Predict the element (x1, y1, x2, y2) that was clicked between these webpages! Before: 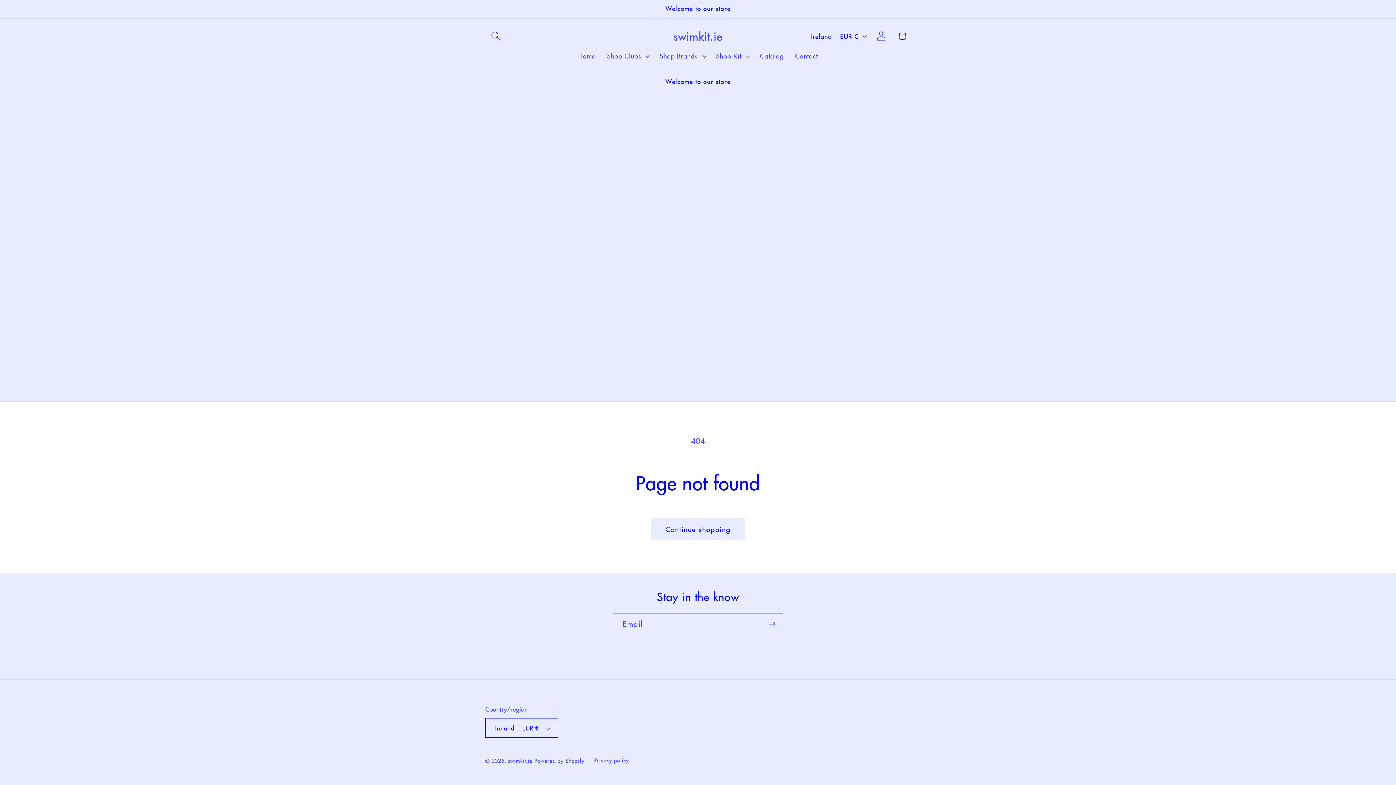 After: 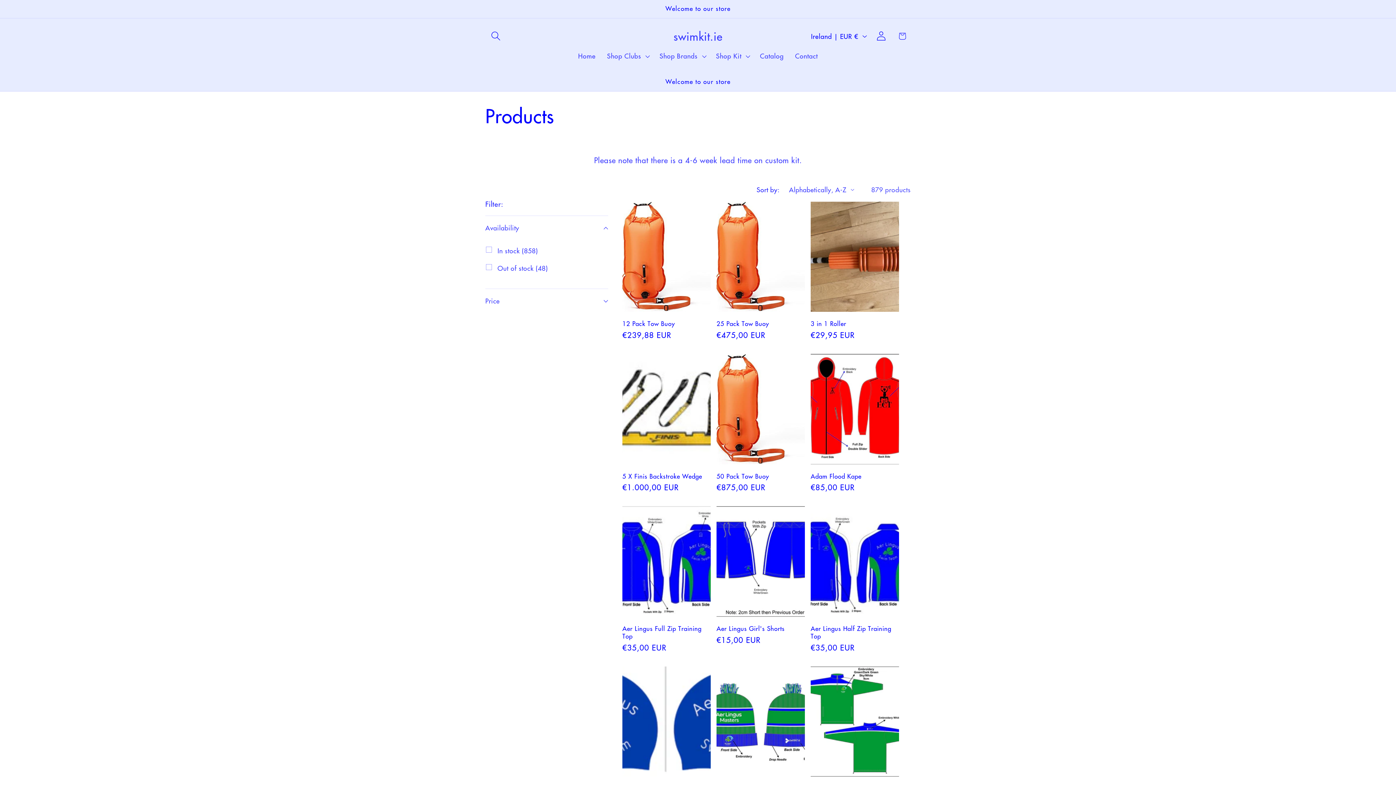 Action: bbox: (651, 518, 744, 540) label: Continue shopping